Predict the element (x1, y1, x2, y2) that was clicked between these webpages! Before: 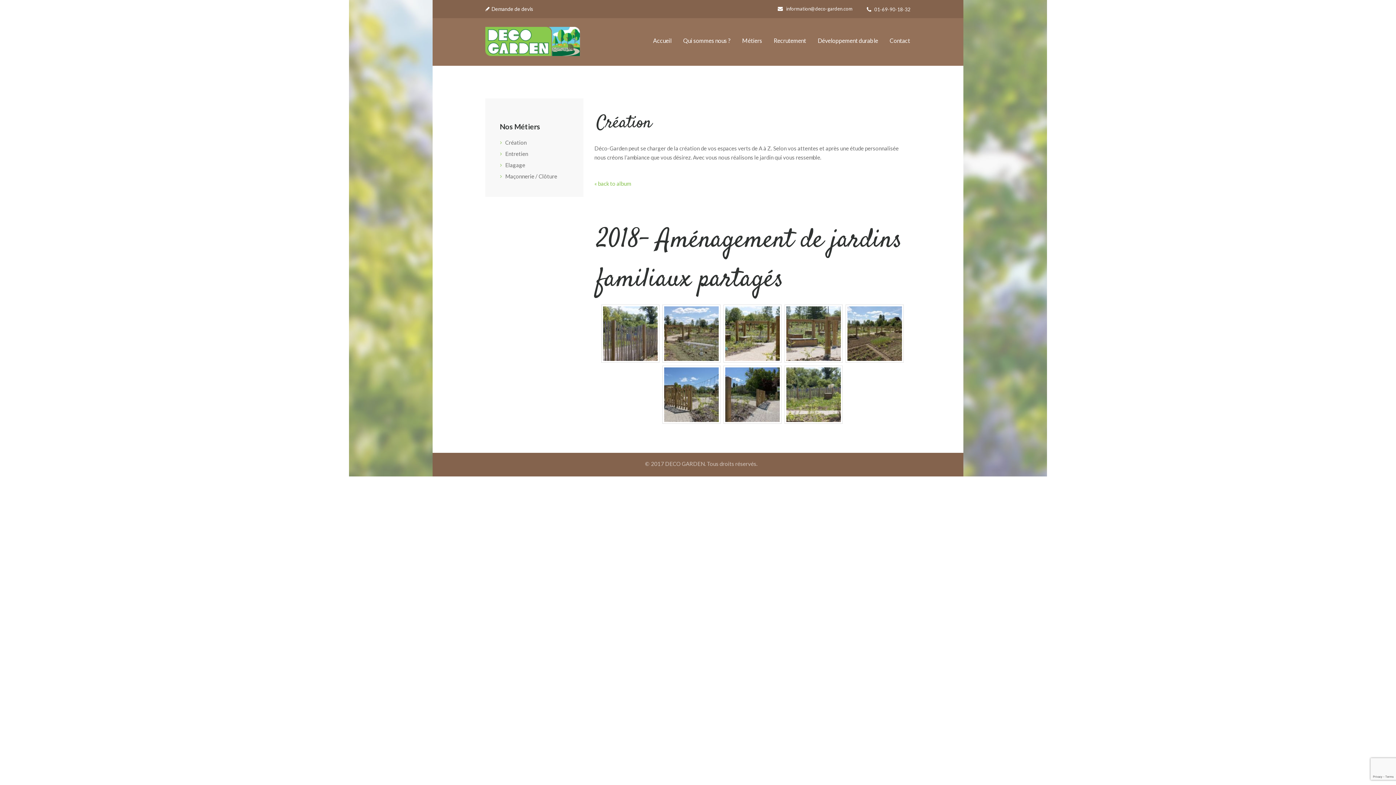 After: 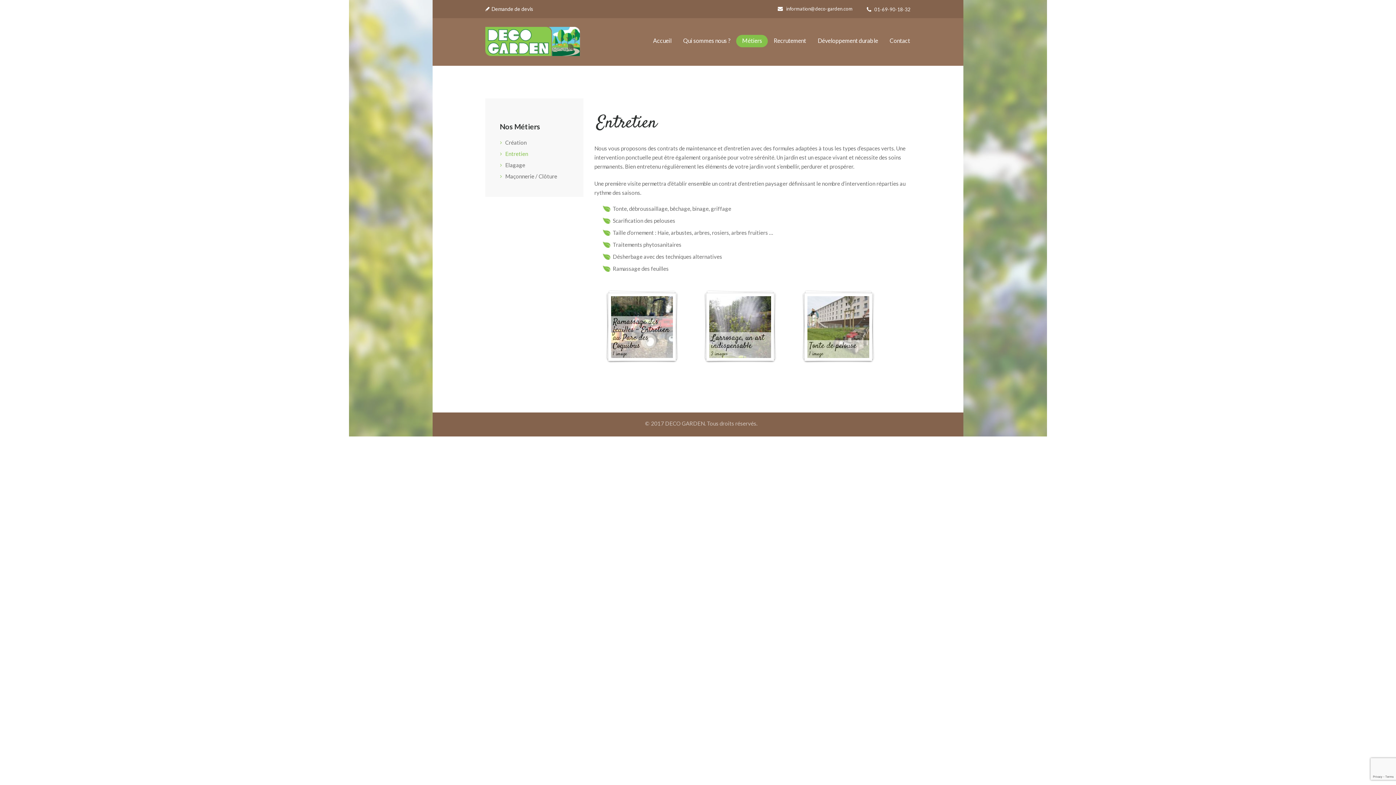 Action: bbox: (505, 150, 528, 157) label: Entretien